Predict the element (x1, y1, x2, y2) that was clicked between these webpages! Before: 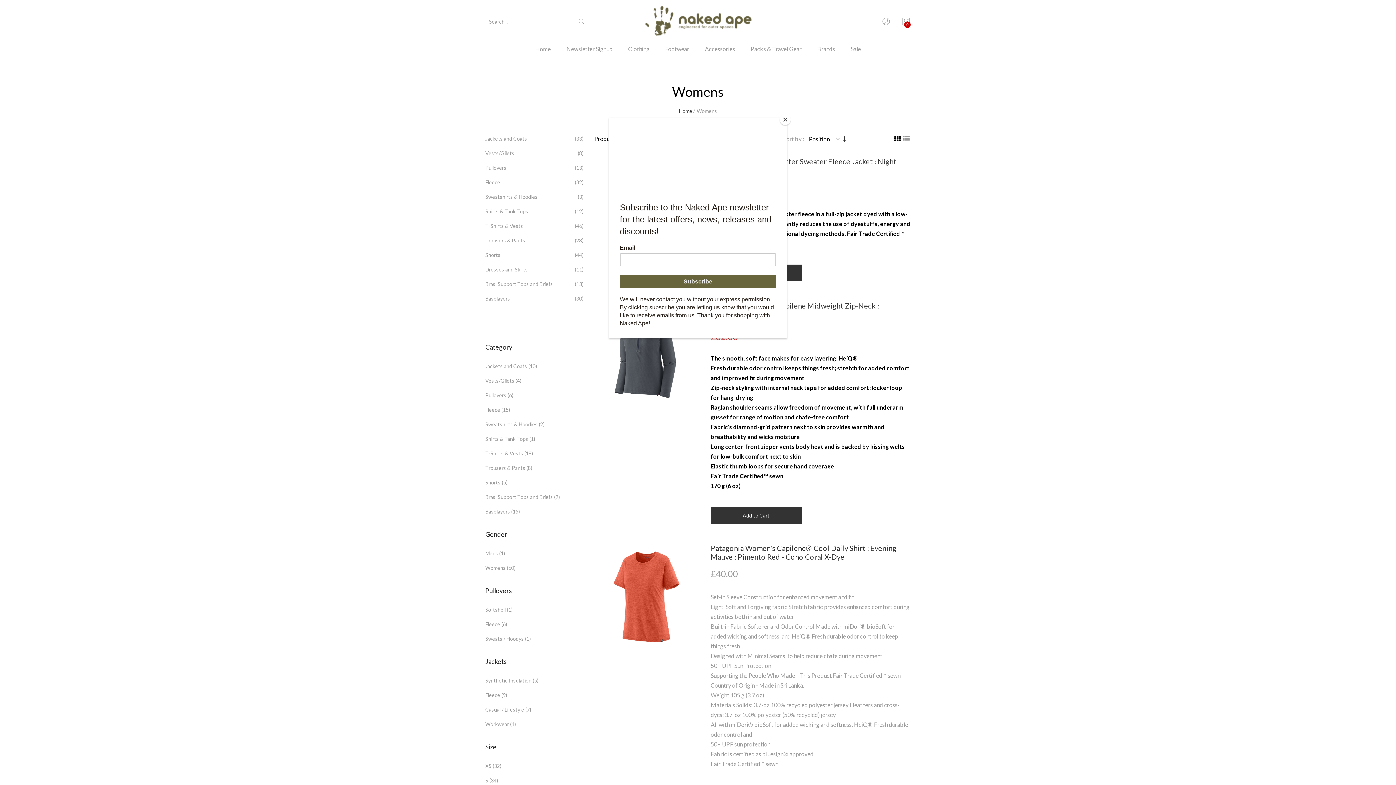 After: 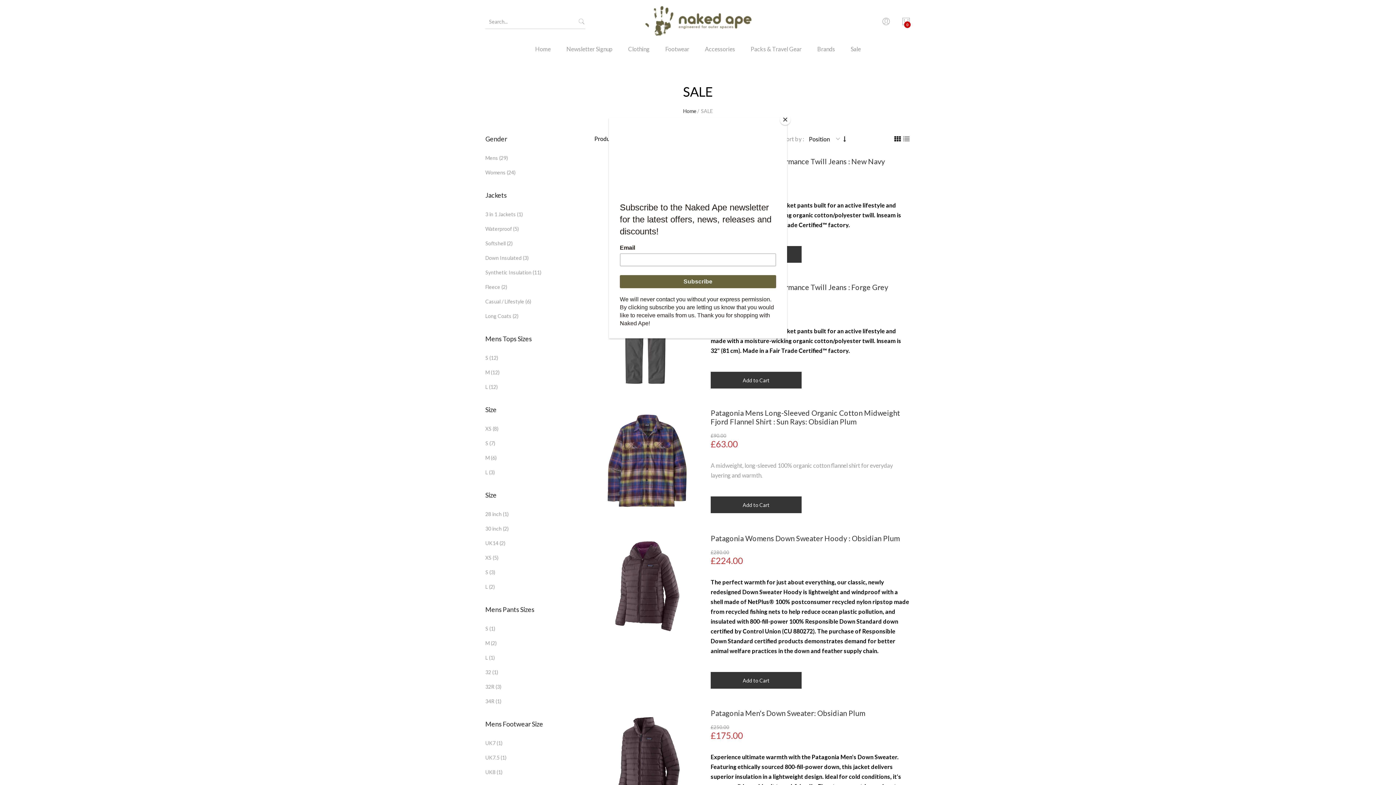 Action: bbox: (843, 43, 868, 64) label: Sale